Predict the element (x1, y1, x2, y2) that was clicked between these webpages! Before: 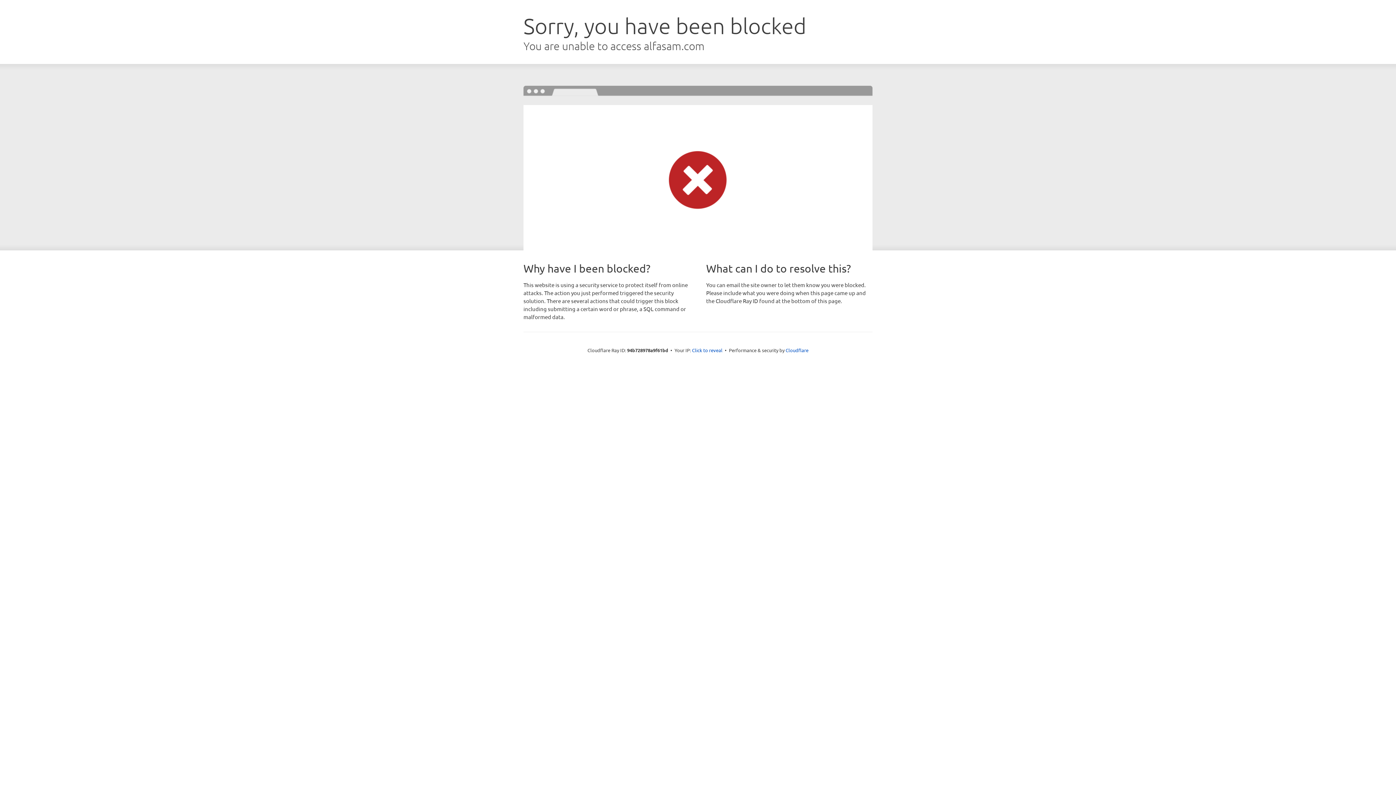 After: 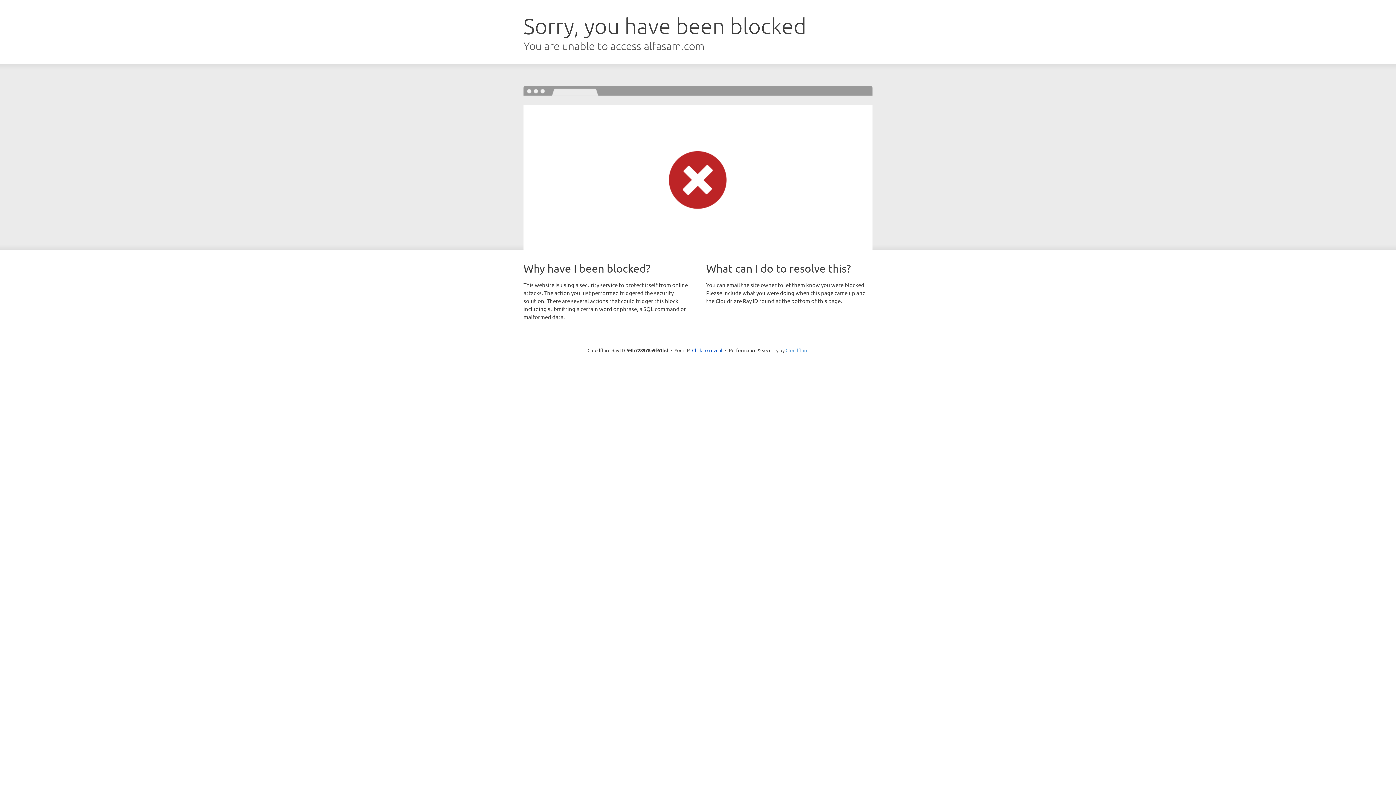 Action: bbox: (785, 347, 808, 353) label: Cloudflare